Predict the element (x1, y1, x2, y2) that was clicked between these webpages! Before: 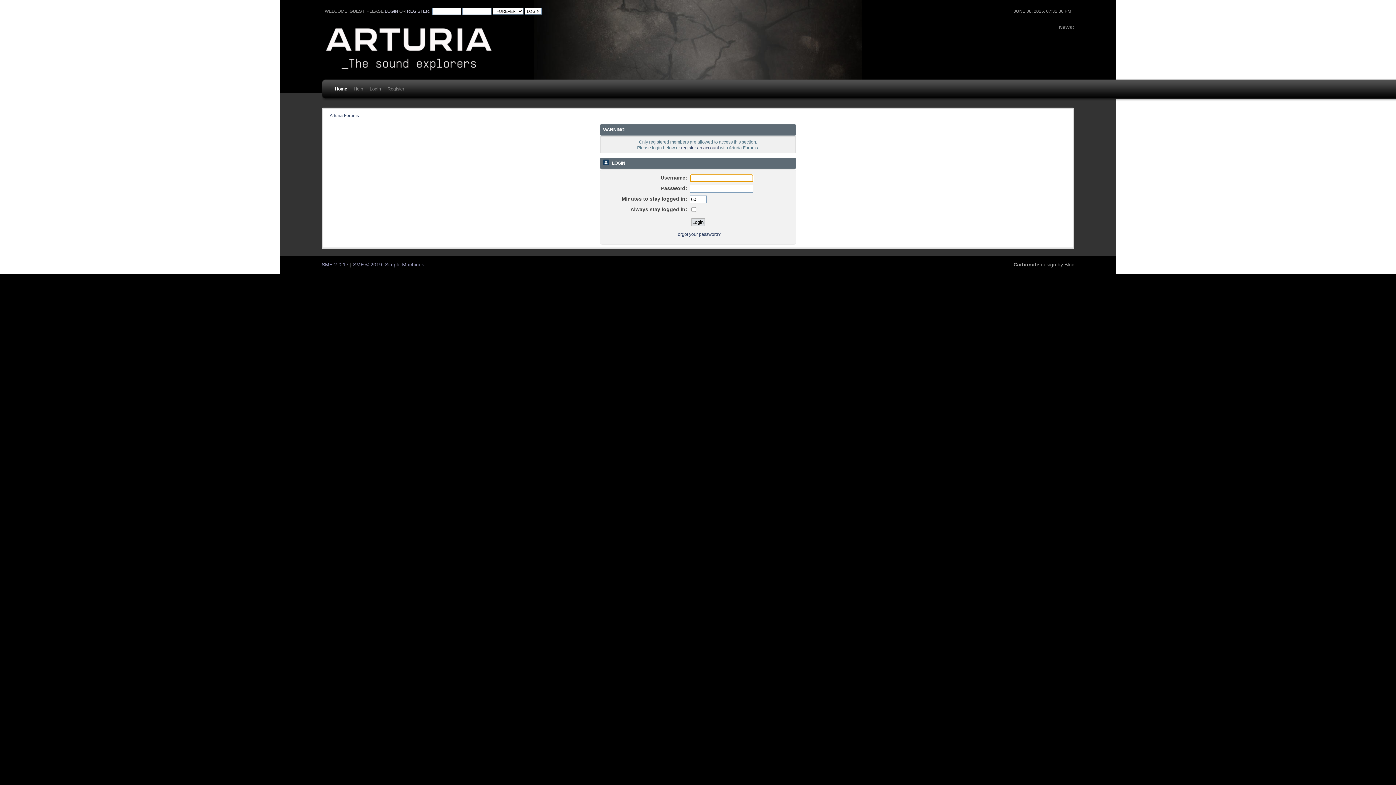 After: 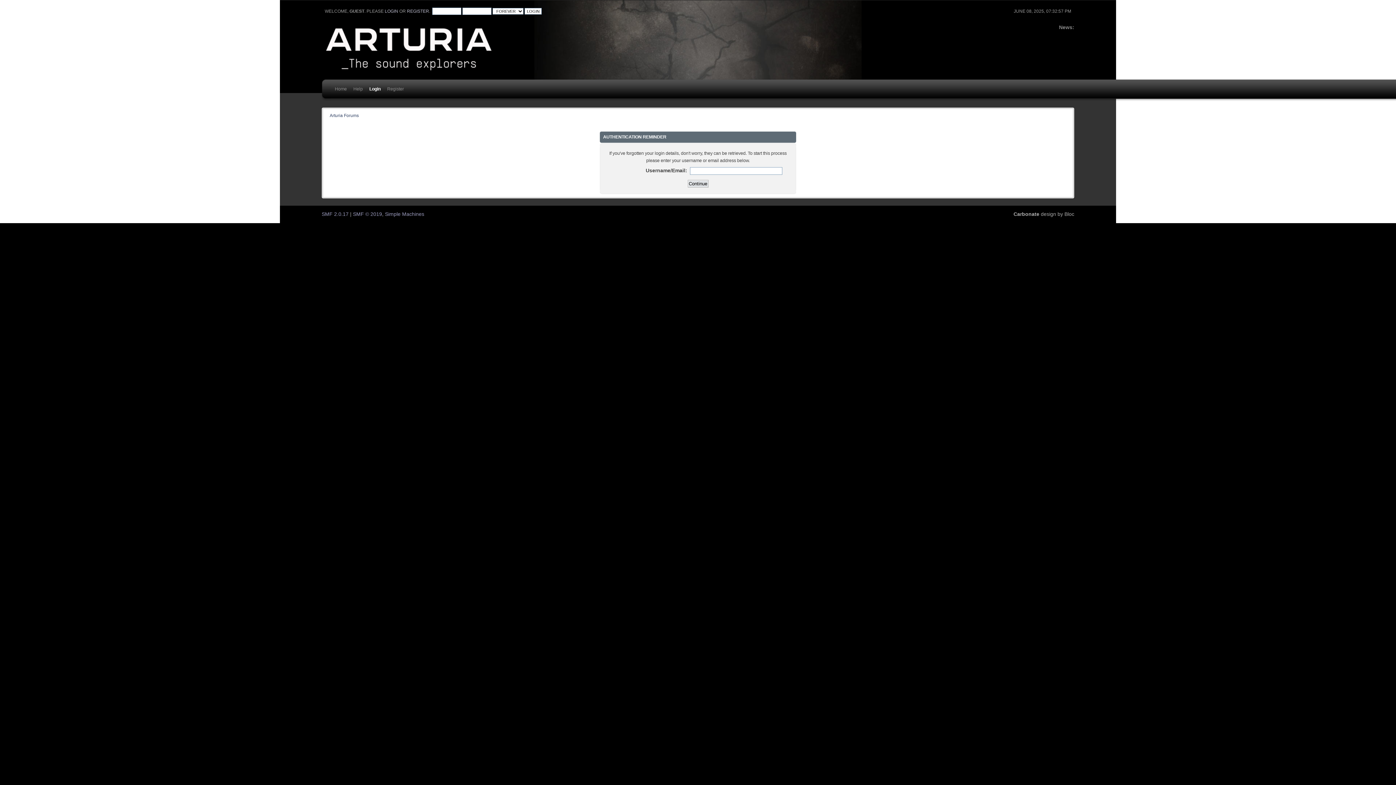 Action: label: Forgot your password? bbox: (675, 232, 720, 237)